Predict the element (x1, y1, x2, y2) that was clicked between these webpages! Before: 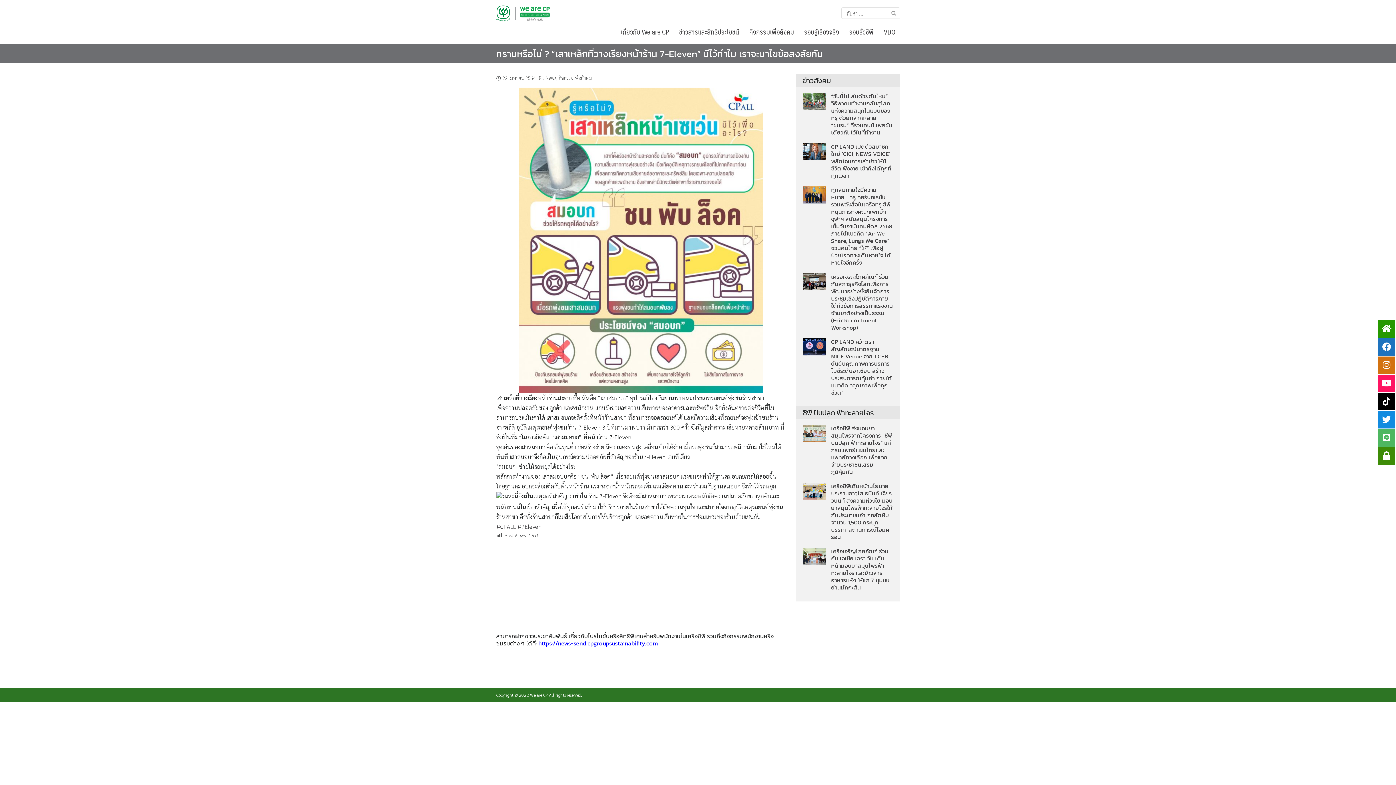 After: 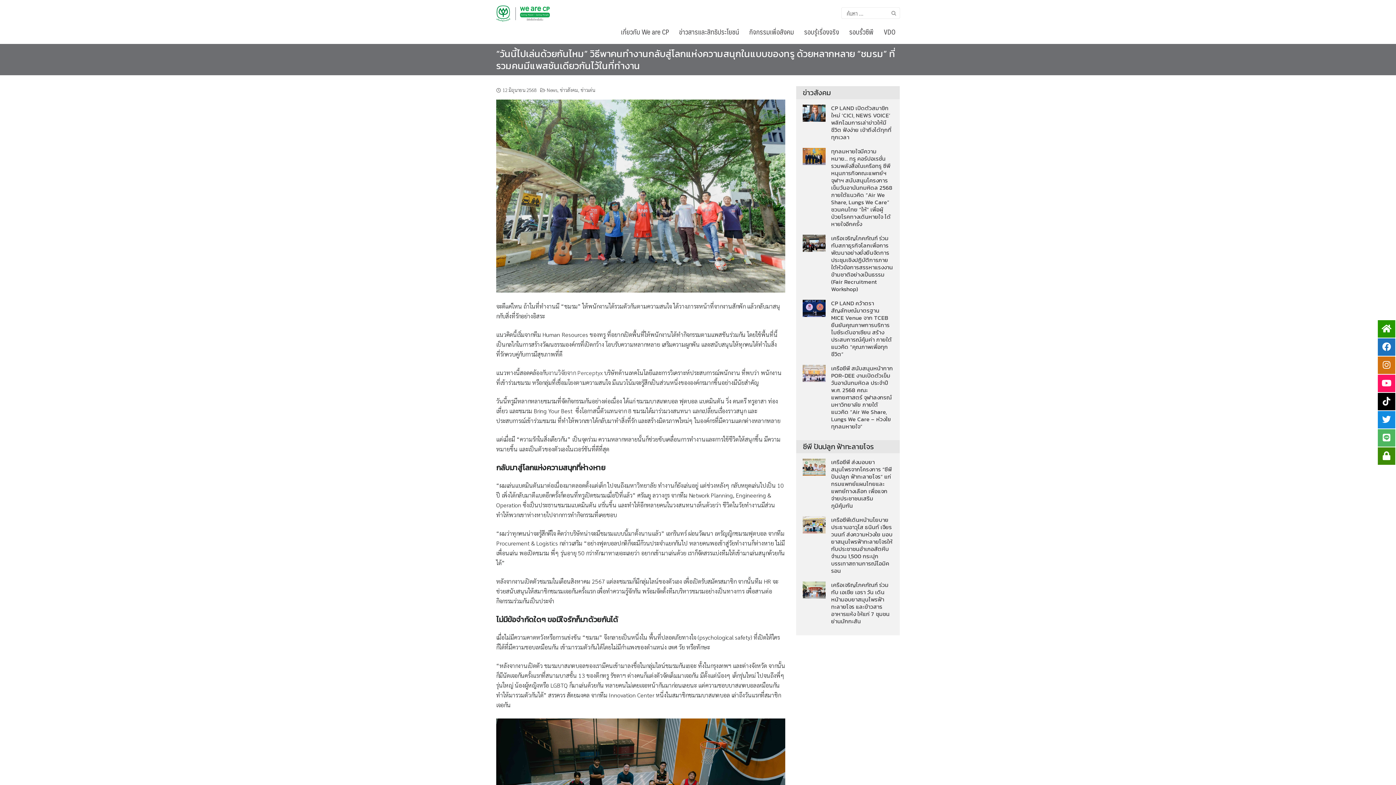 Action: bbox: (803, 96, 825, 104)